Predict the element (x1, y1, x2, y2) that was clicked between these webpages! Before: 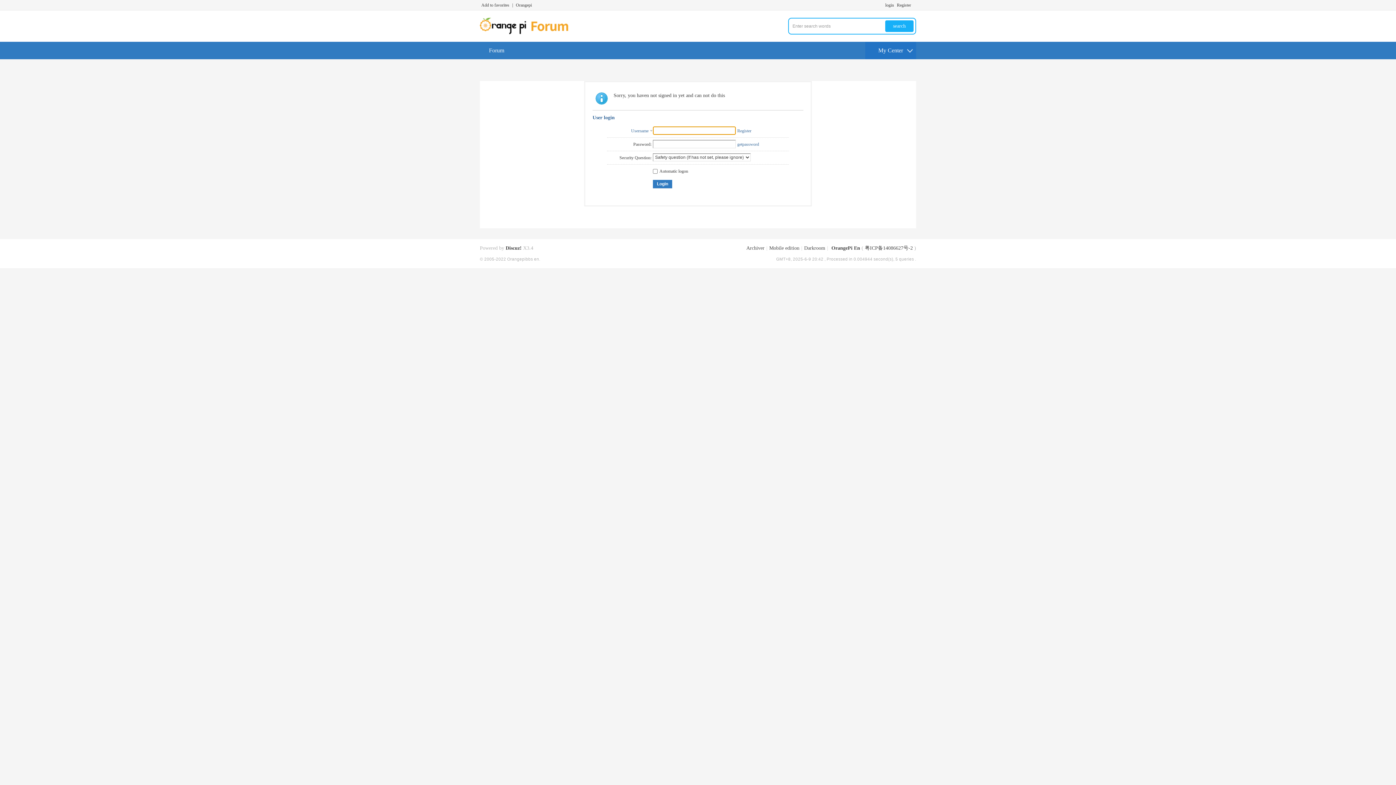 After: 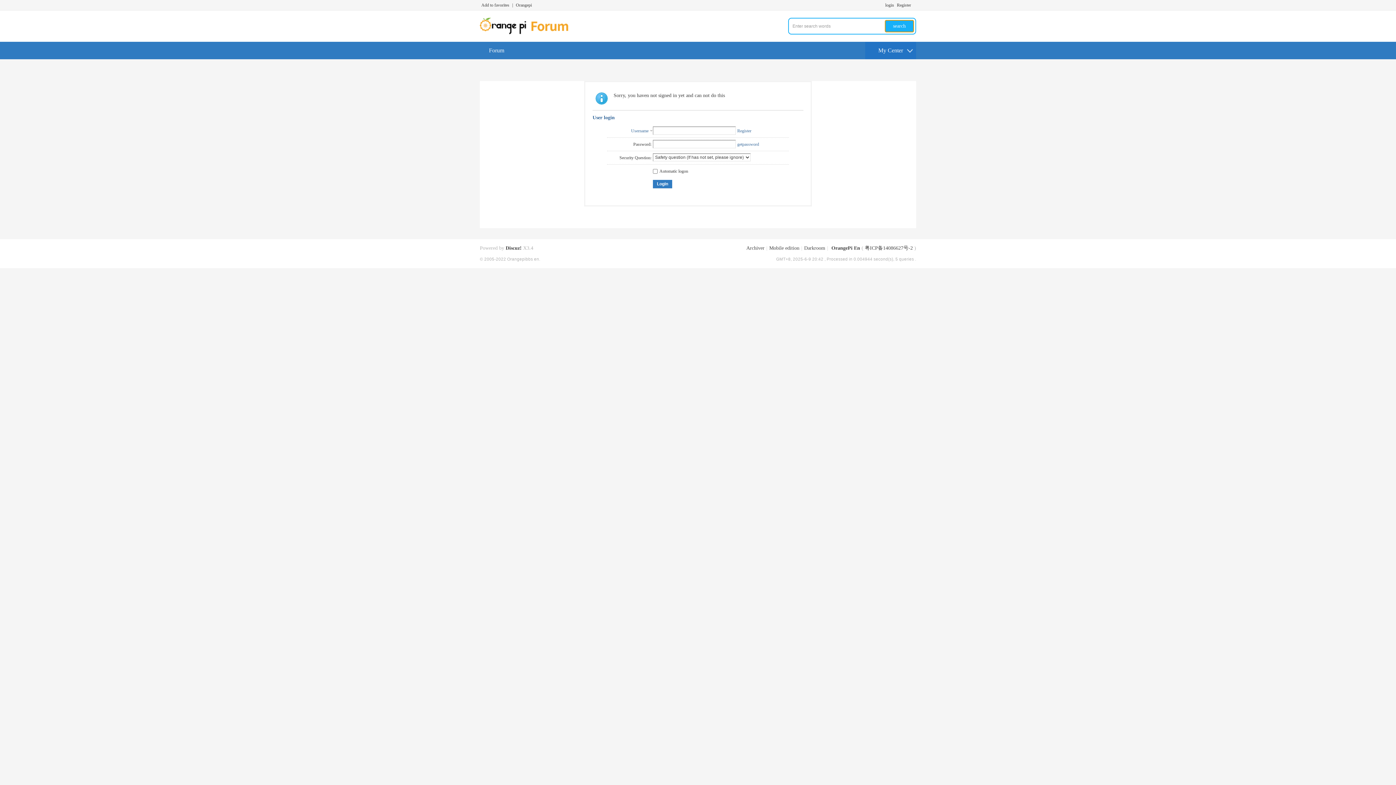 Action: bbox: (885, 20, 913, 32) label: search